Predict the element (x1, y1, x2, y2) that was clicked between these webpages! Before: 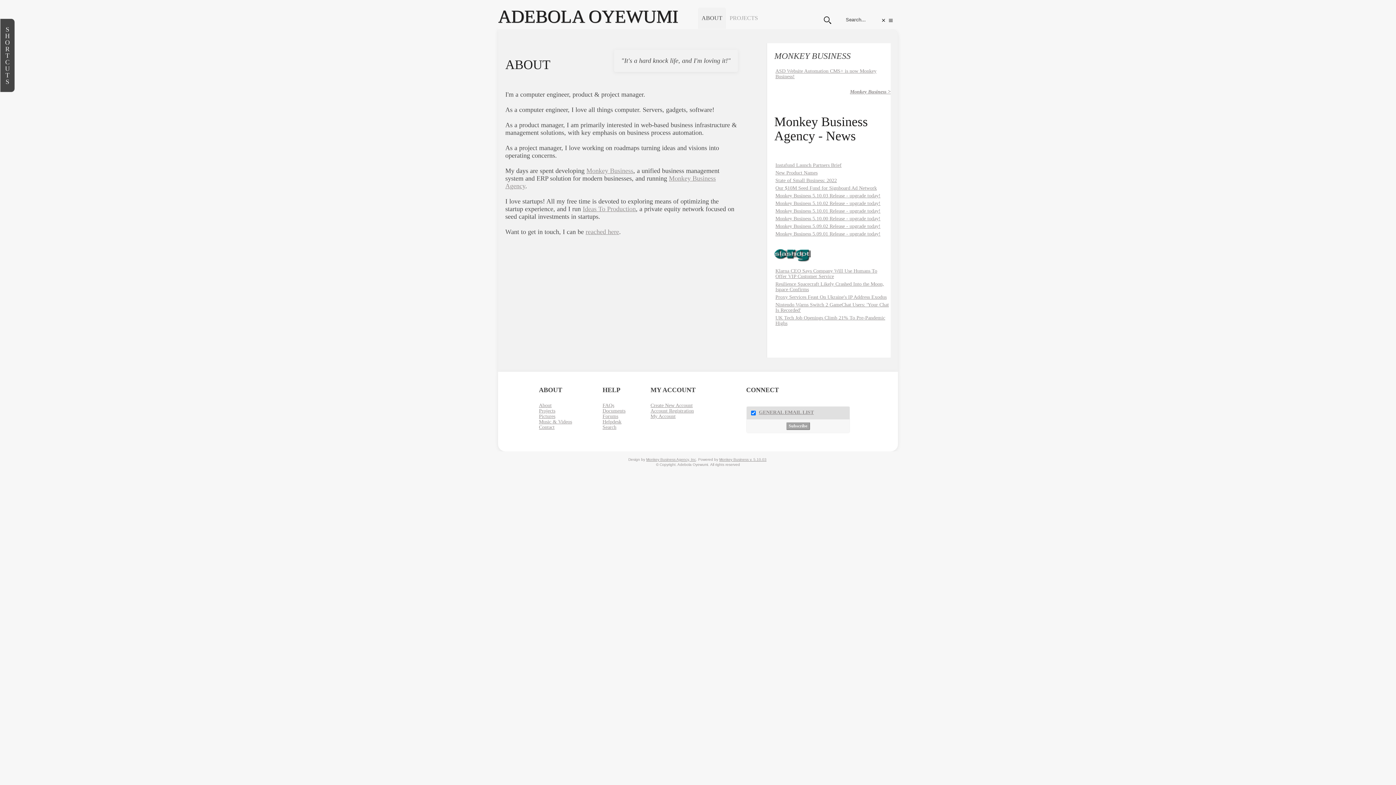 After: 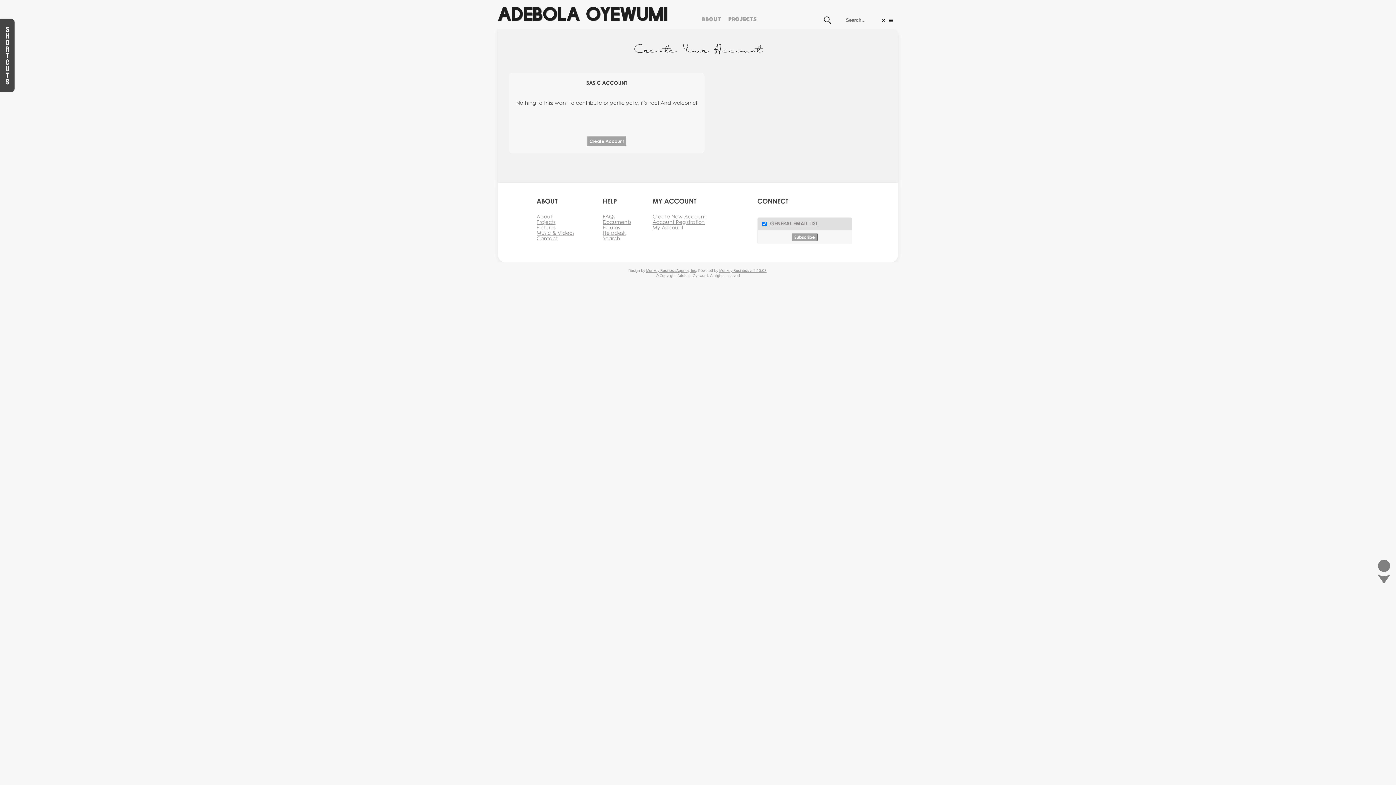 Action: bbox: (650, 408, 694, 413) label: Account Registration